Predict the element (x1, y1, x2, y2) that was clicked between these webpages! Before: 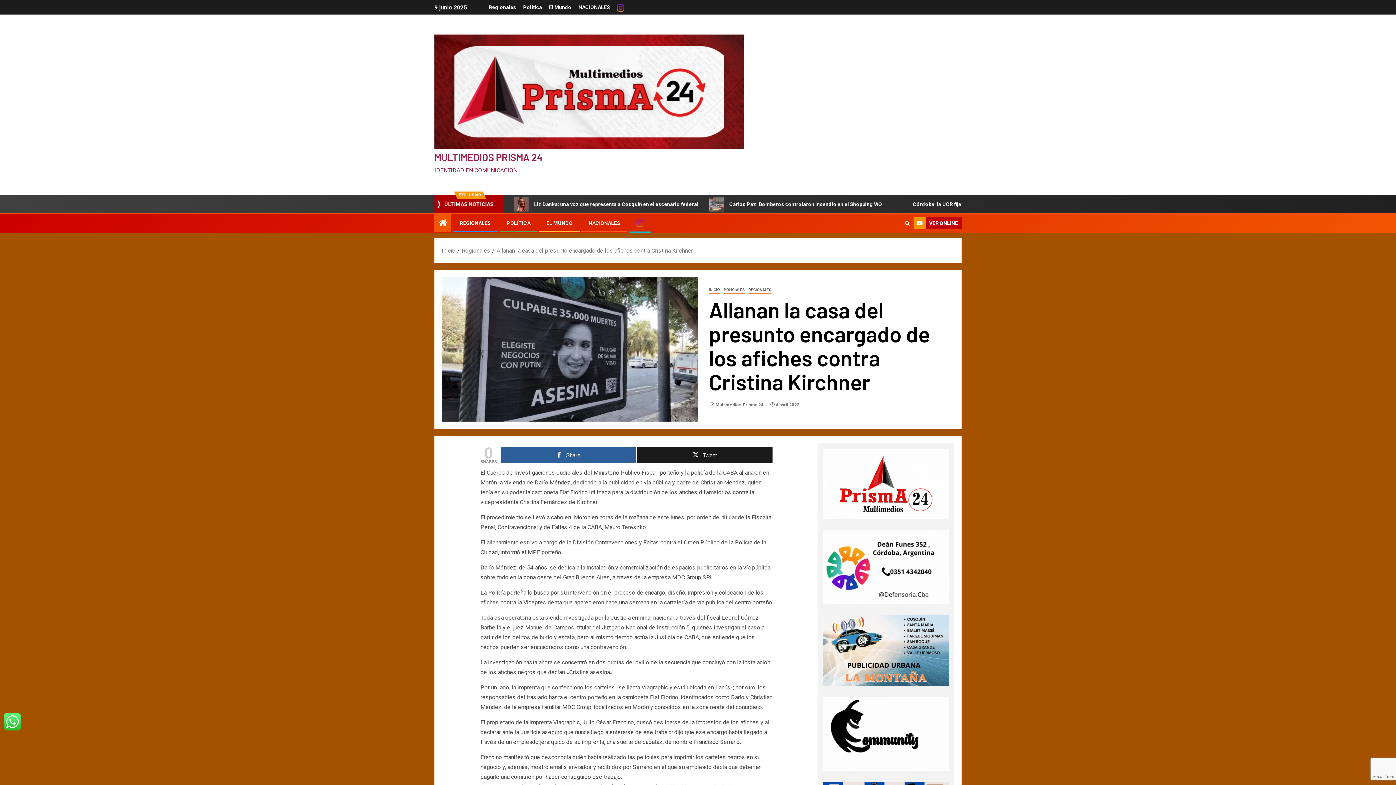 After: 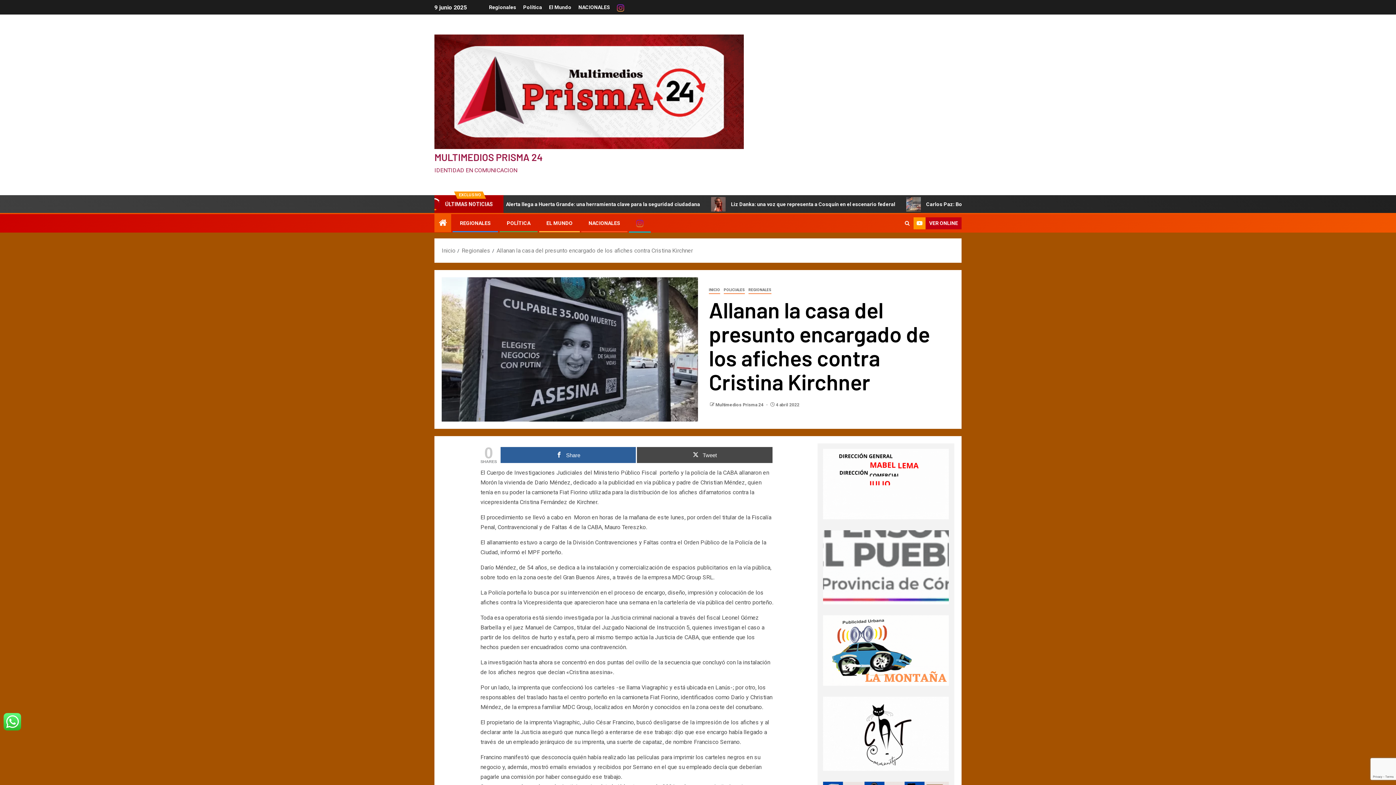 Action: bbox: (637, 447, 772, 463) label: Tweet